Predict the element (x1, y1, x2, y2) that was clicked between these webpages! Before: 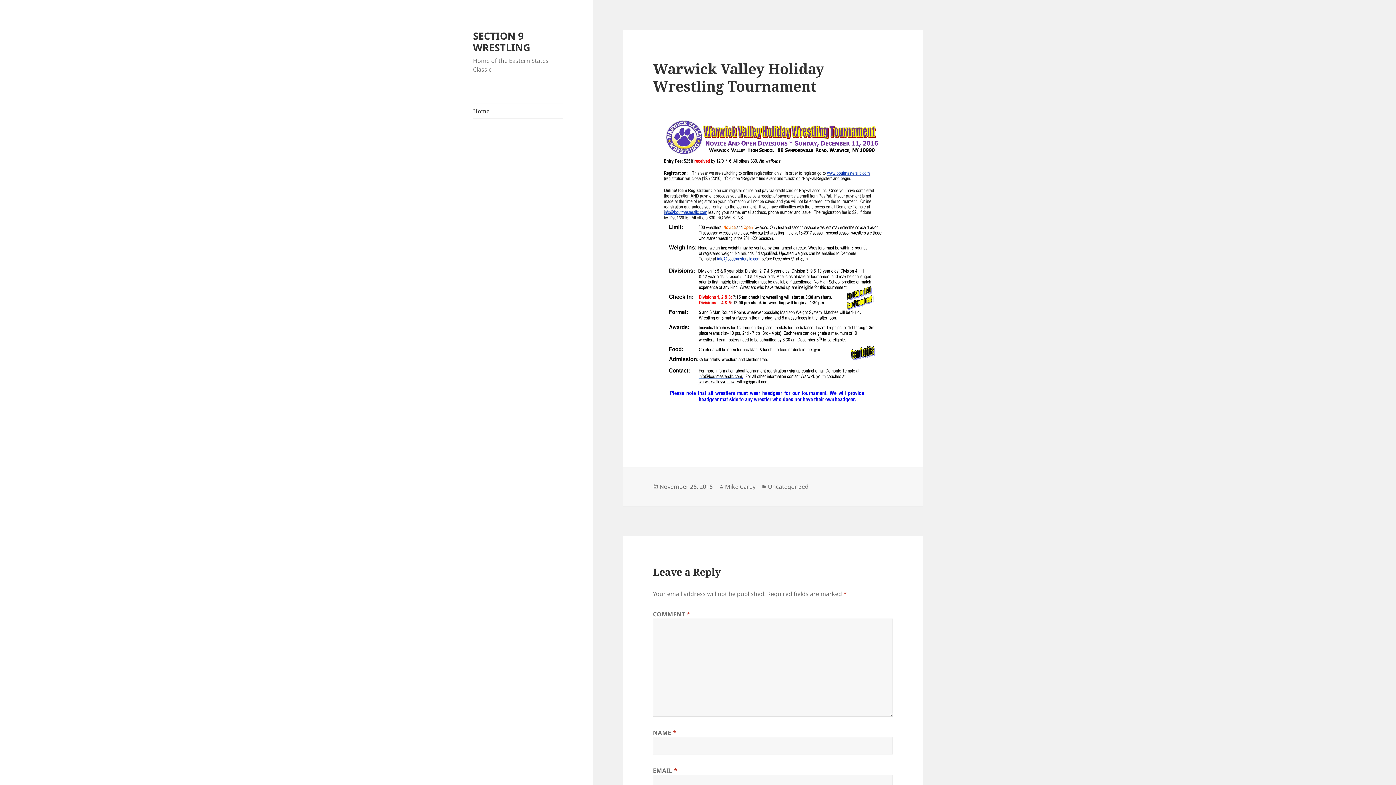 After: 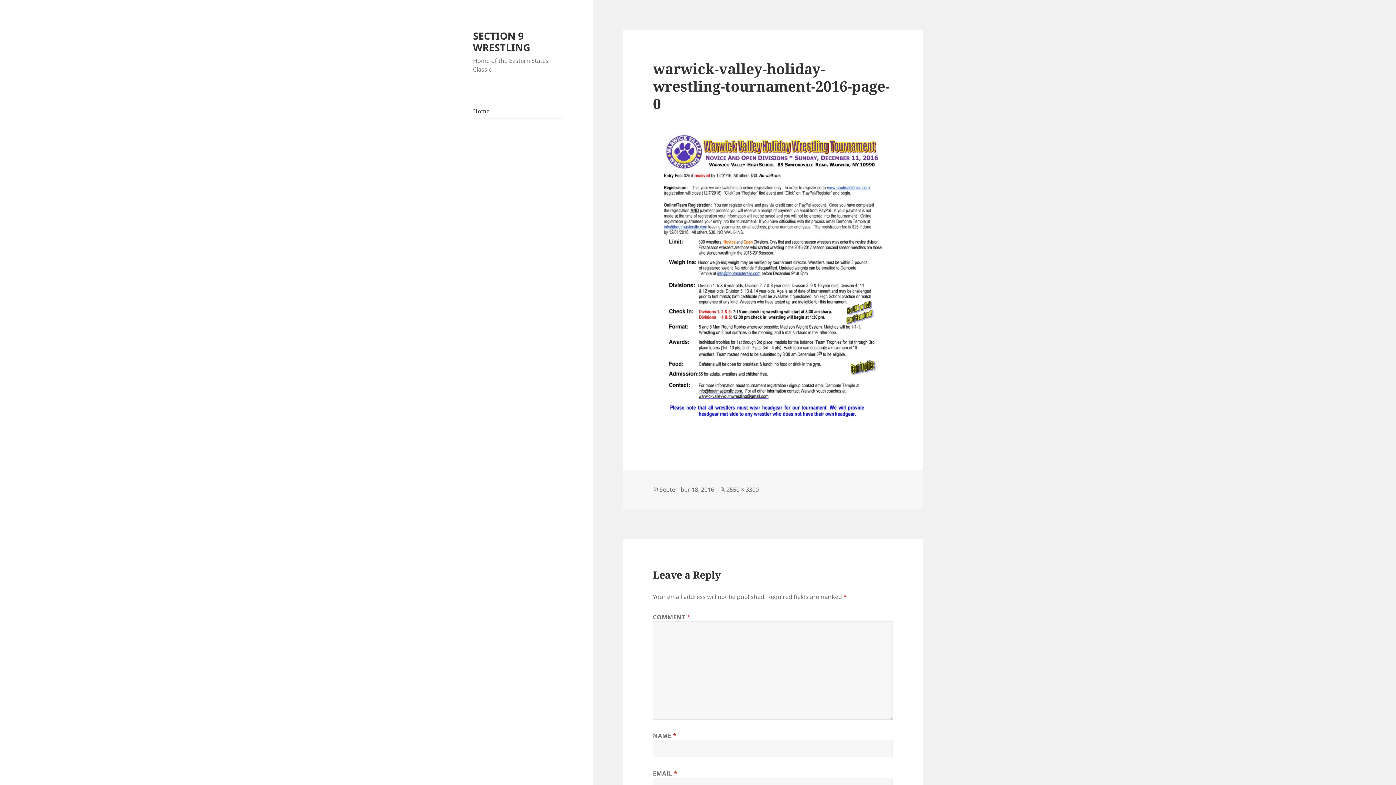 Action: bbox: (653, 115, 893, 425)